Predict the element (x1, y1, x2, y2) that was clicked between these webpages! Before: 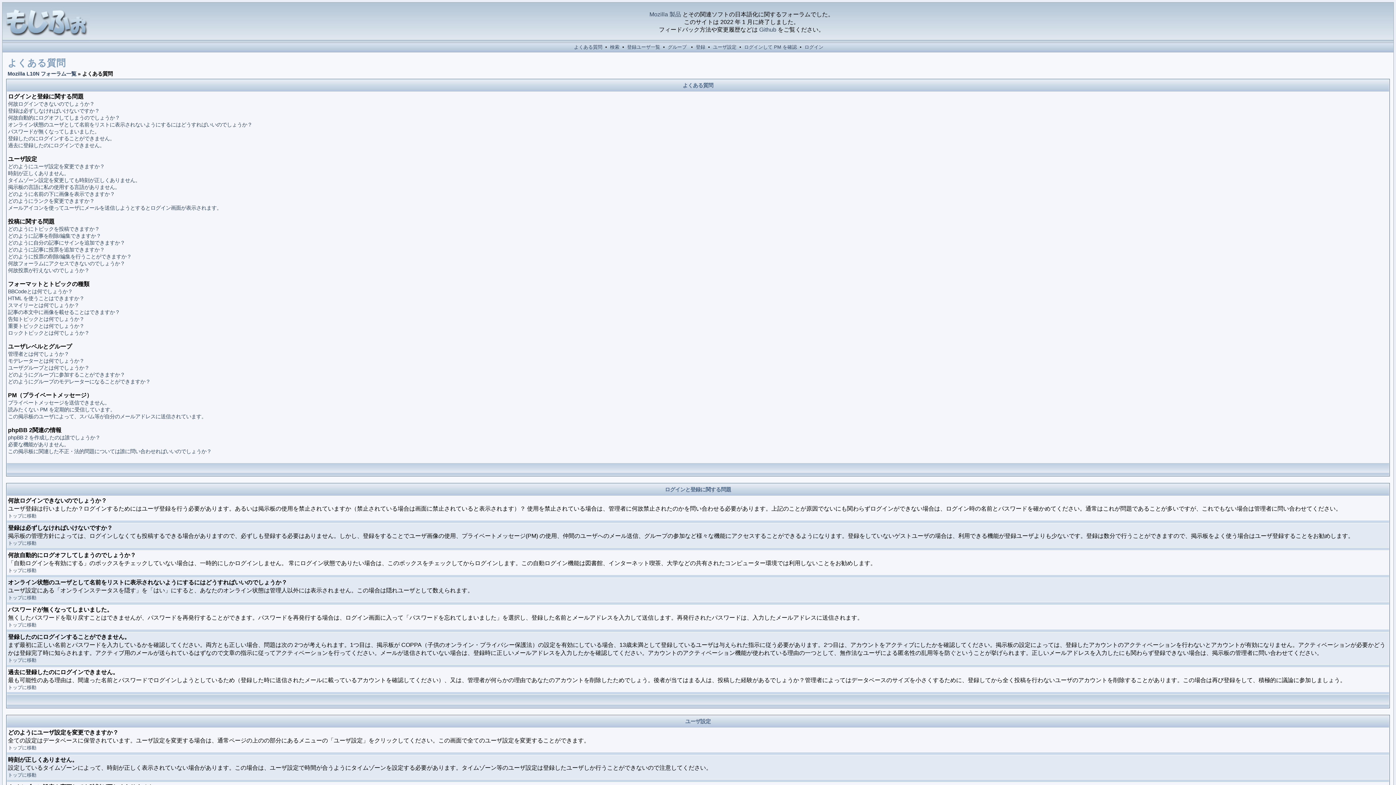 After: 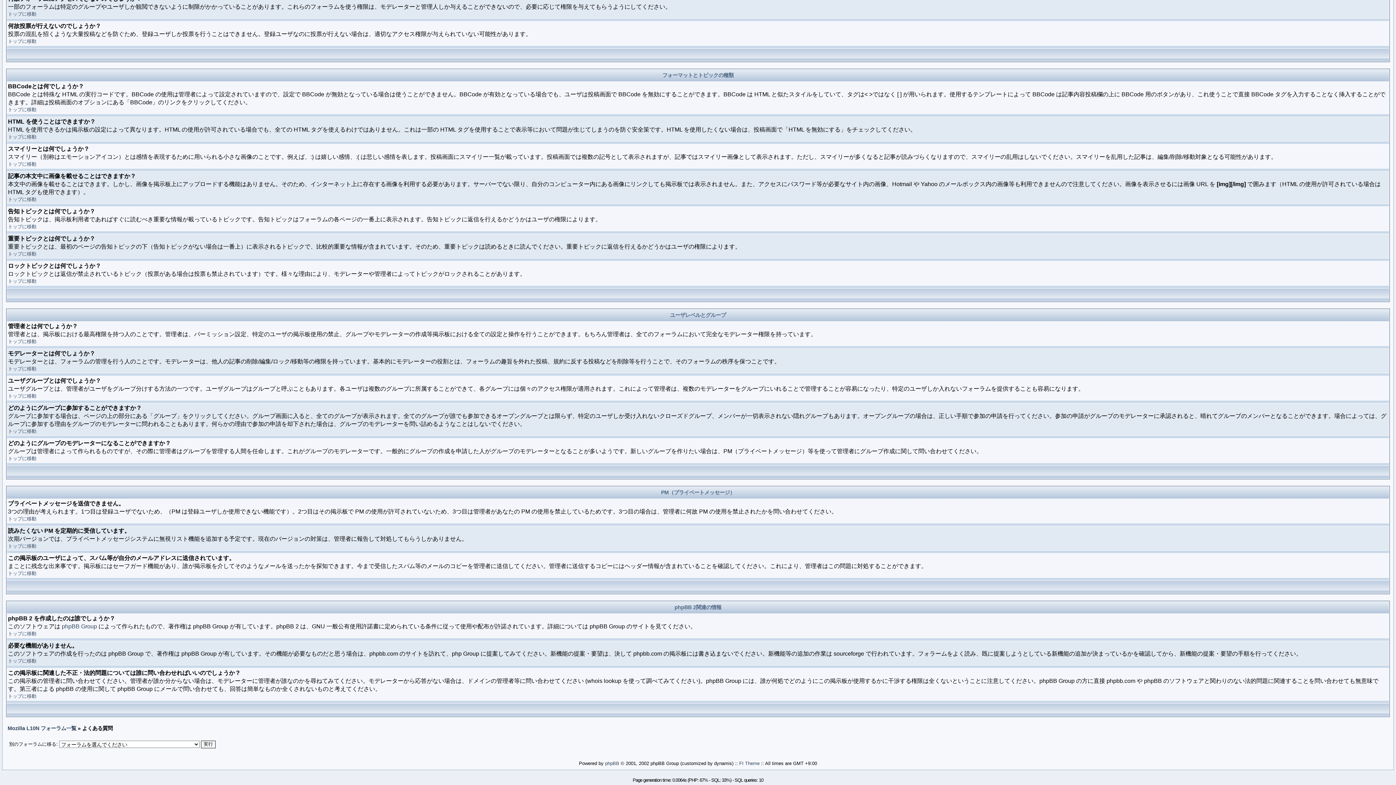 Action: label: ユーザグループとは何でしょうか？ bbox: (8, 365, 89, 370)